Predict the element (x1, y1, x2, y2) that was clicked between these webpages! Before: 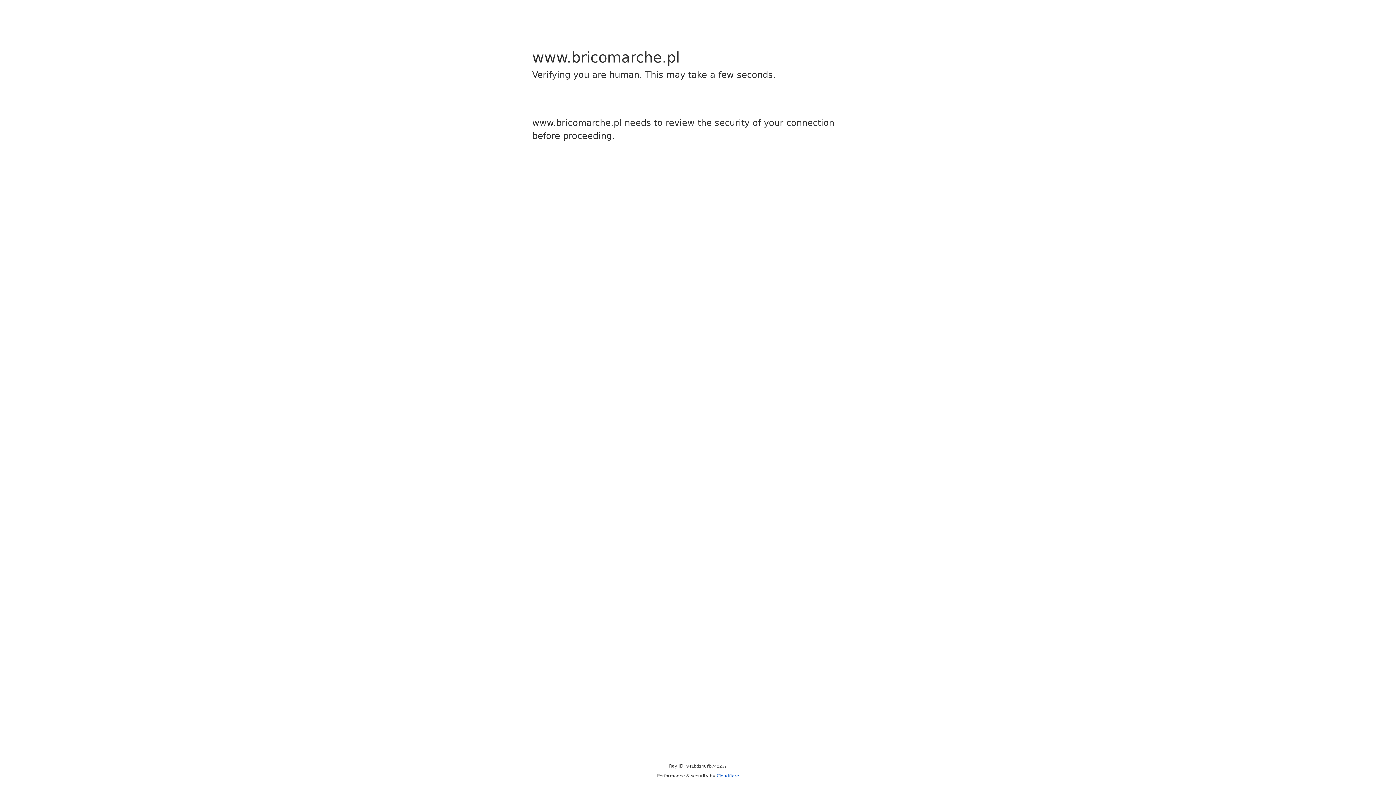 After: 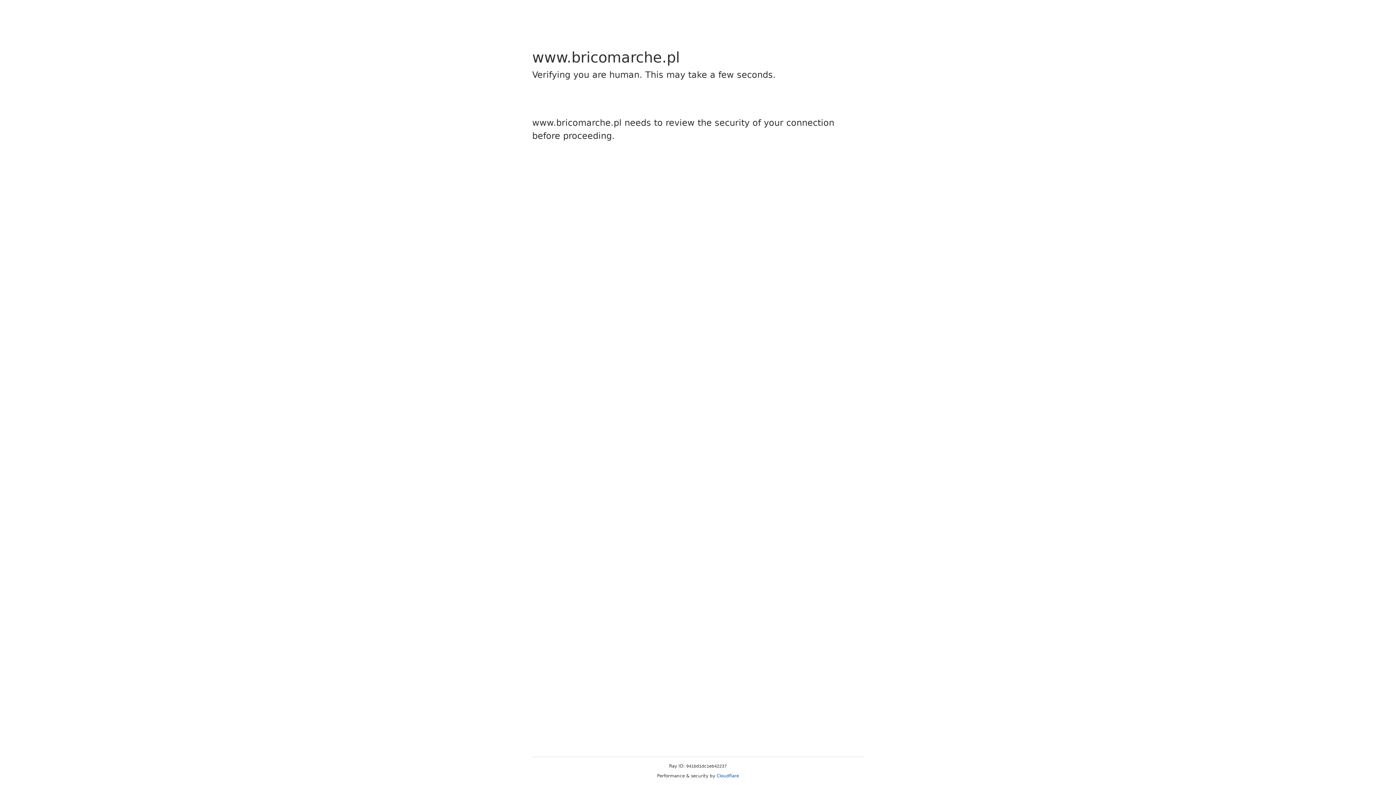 Action: bbox: (716, 773, 739, 778) label: Cloudflare